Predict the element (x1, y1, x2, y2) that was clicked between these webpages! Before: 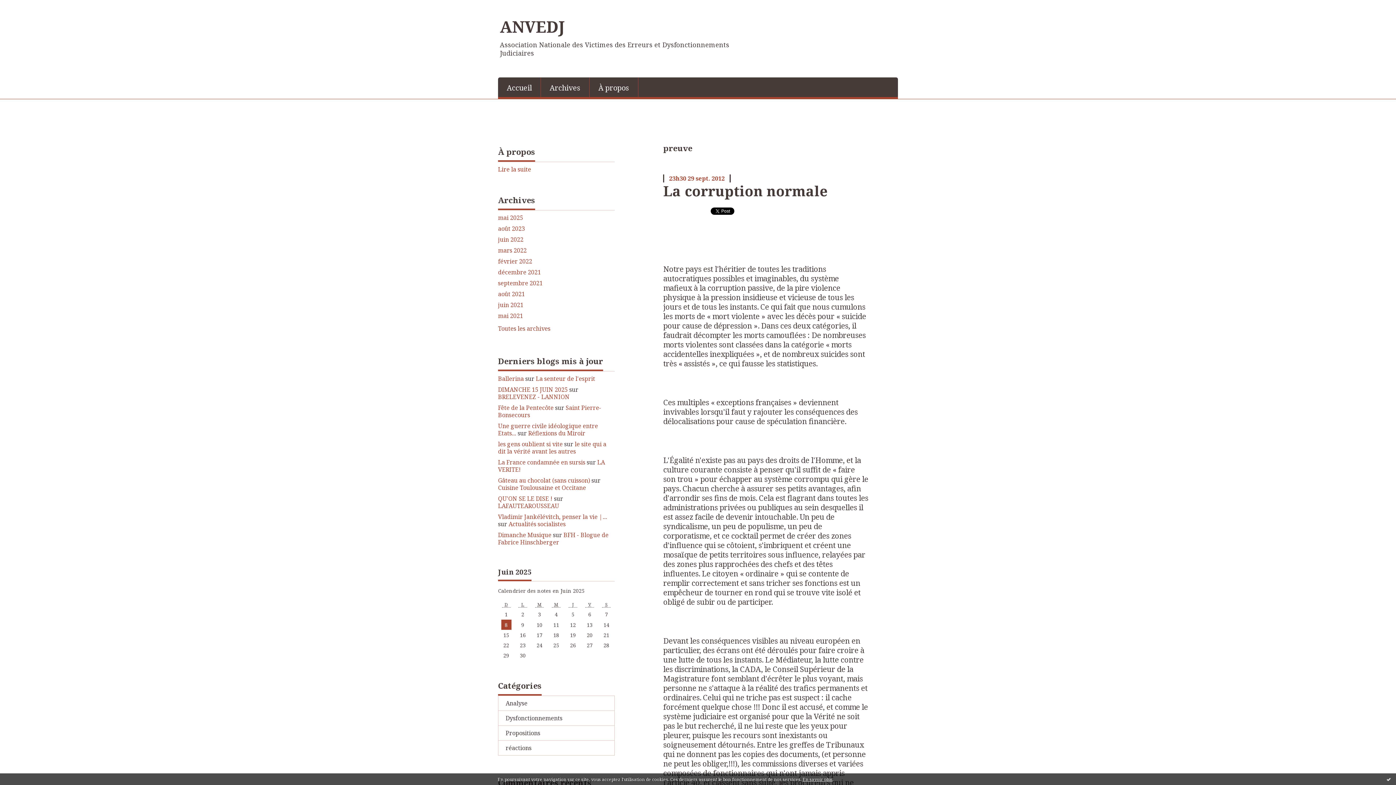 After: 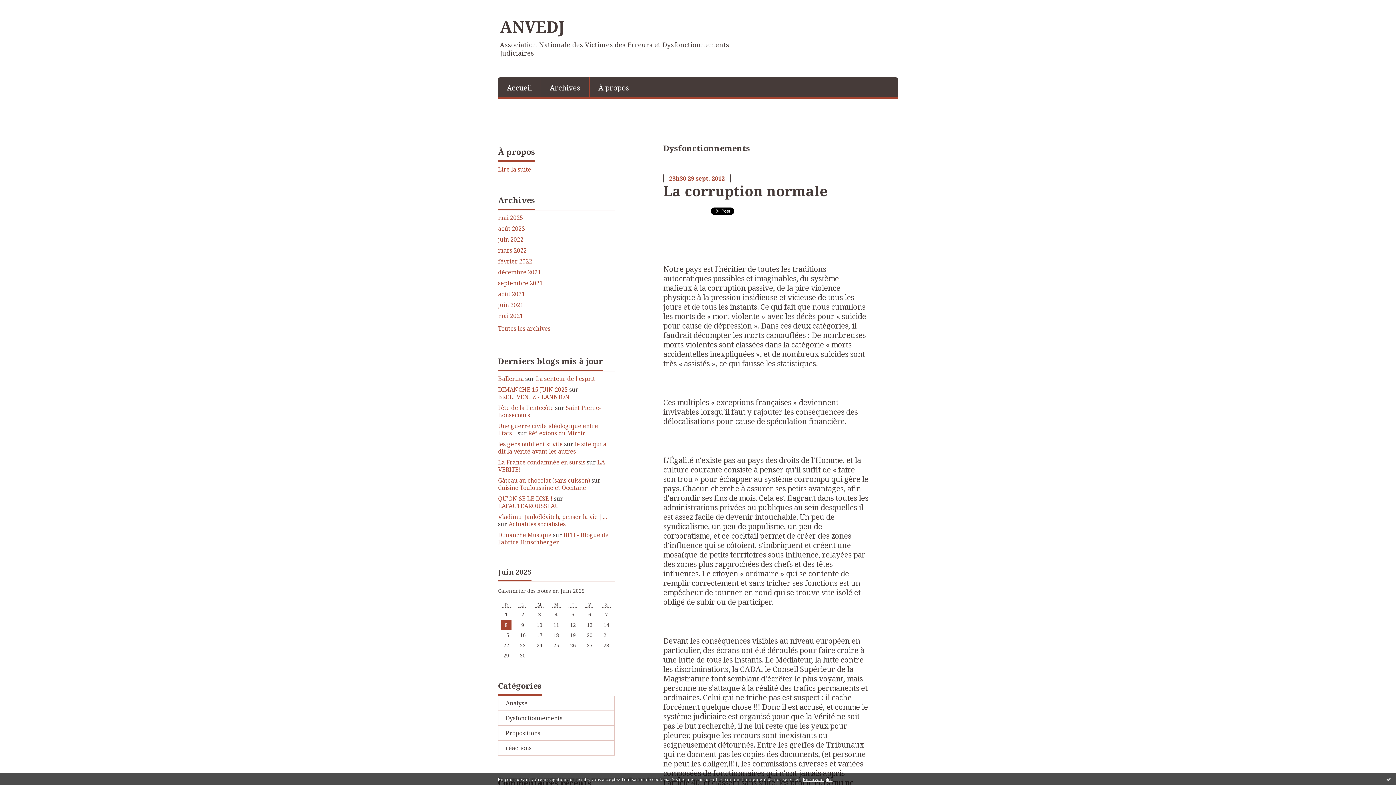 Action: bbox: (498, 711, 614, 726) label: Dysfonctionnements